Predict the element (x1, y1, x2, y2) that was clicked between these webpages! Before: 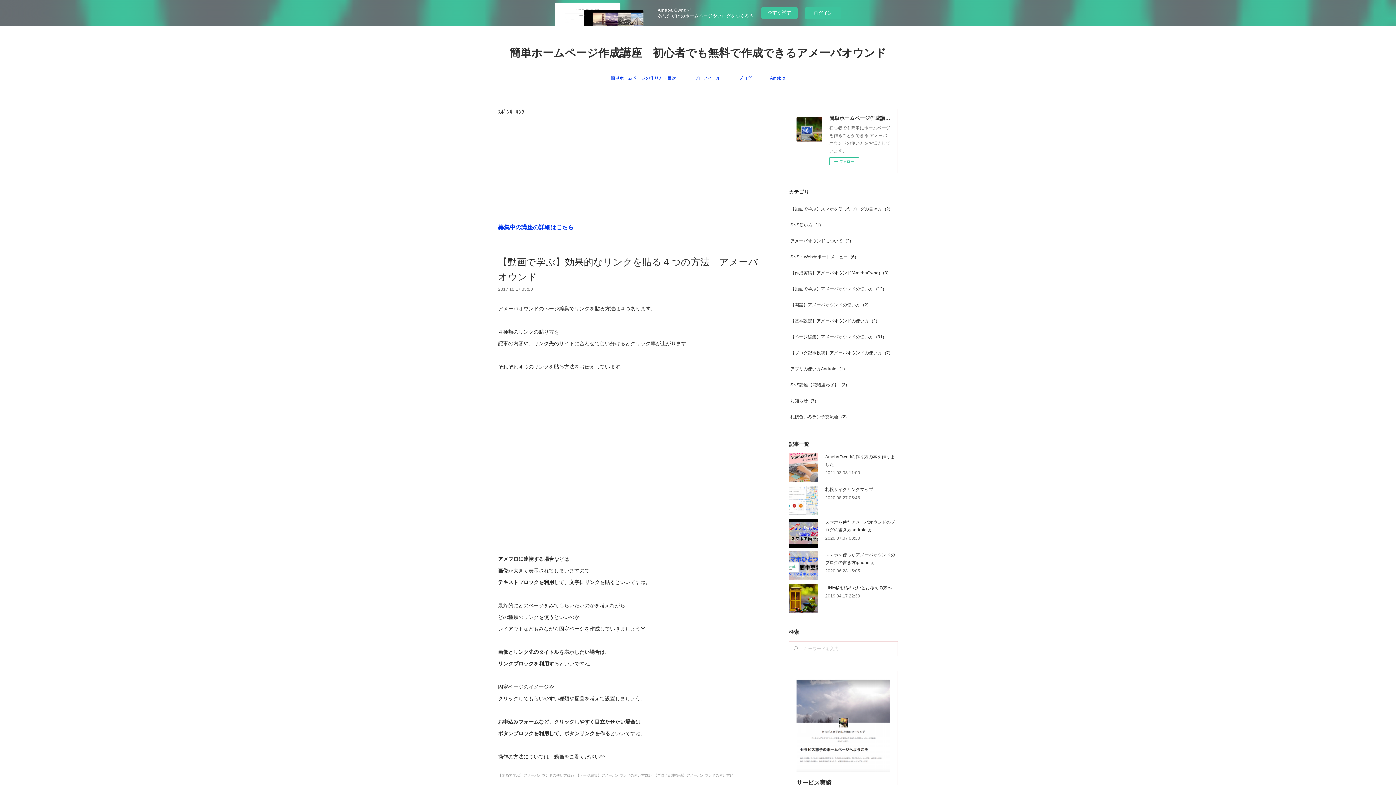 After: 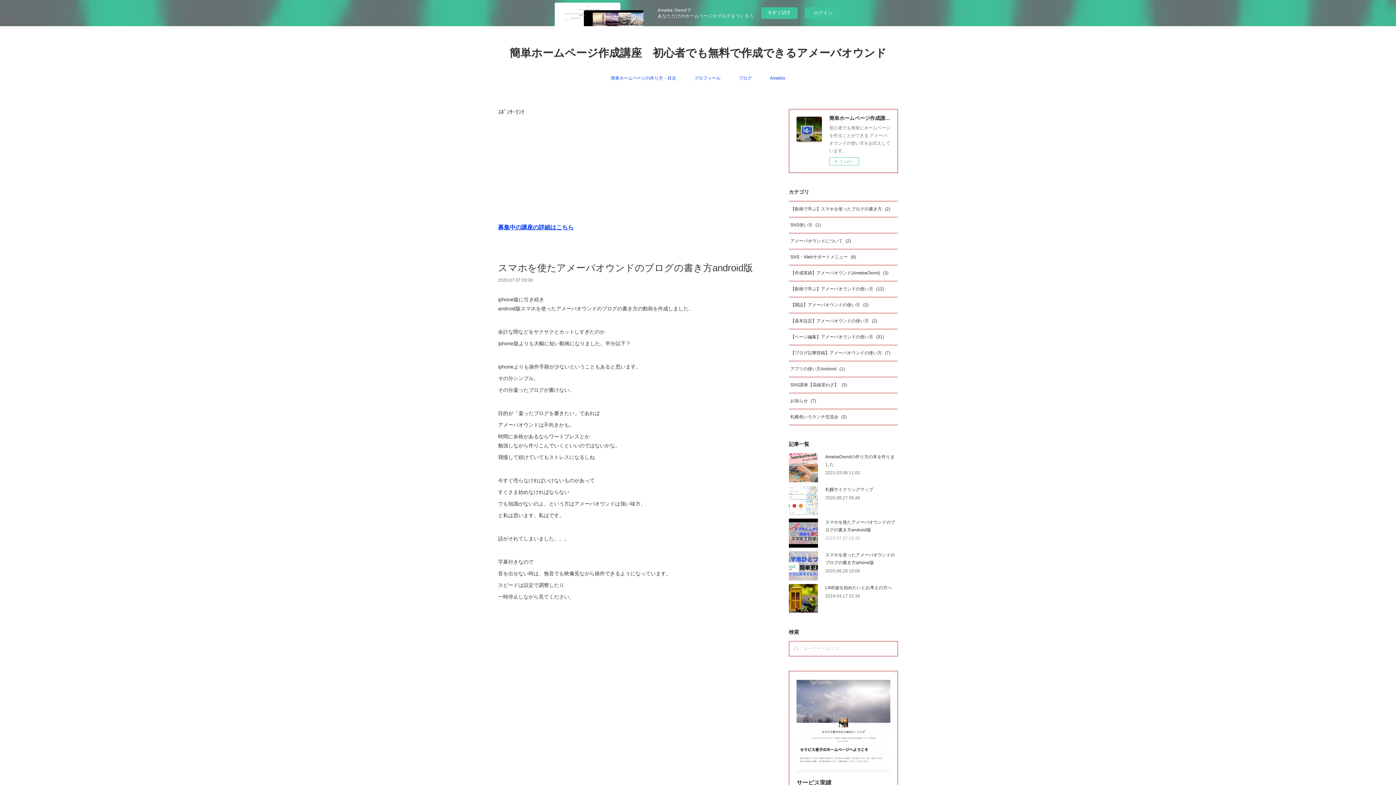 Action: label: 2020.07.07 03:30 bbox: (825, 536, 860, 541)